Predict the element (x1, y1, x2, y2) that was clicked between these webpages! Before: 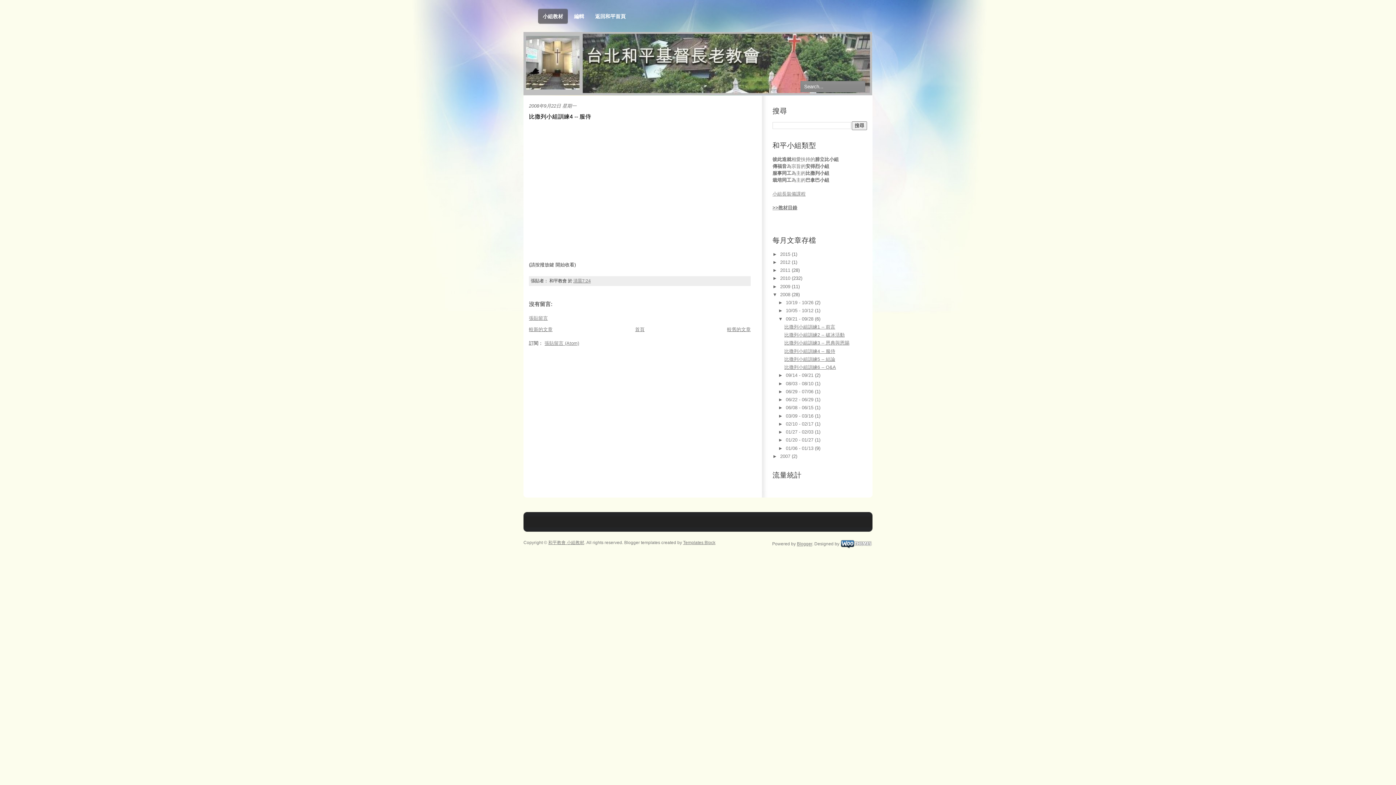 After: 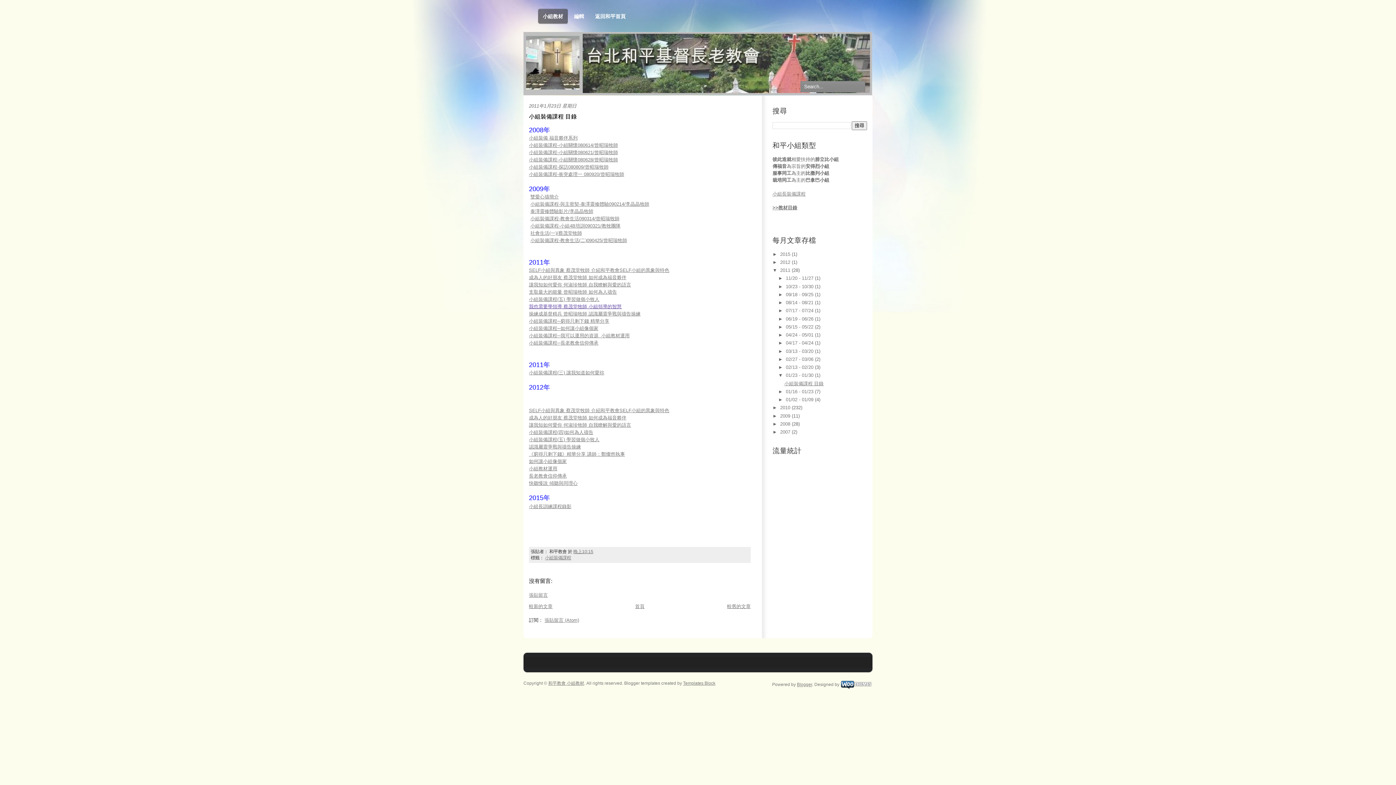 Action: label: 小組長裝備課程 bbox: (772, 191, 805, 196)